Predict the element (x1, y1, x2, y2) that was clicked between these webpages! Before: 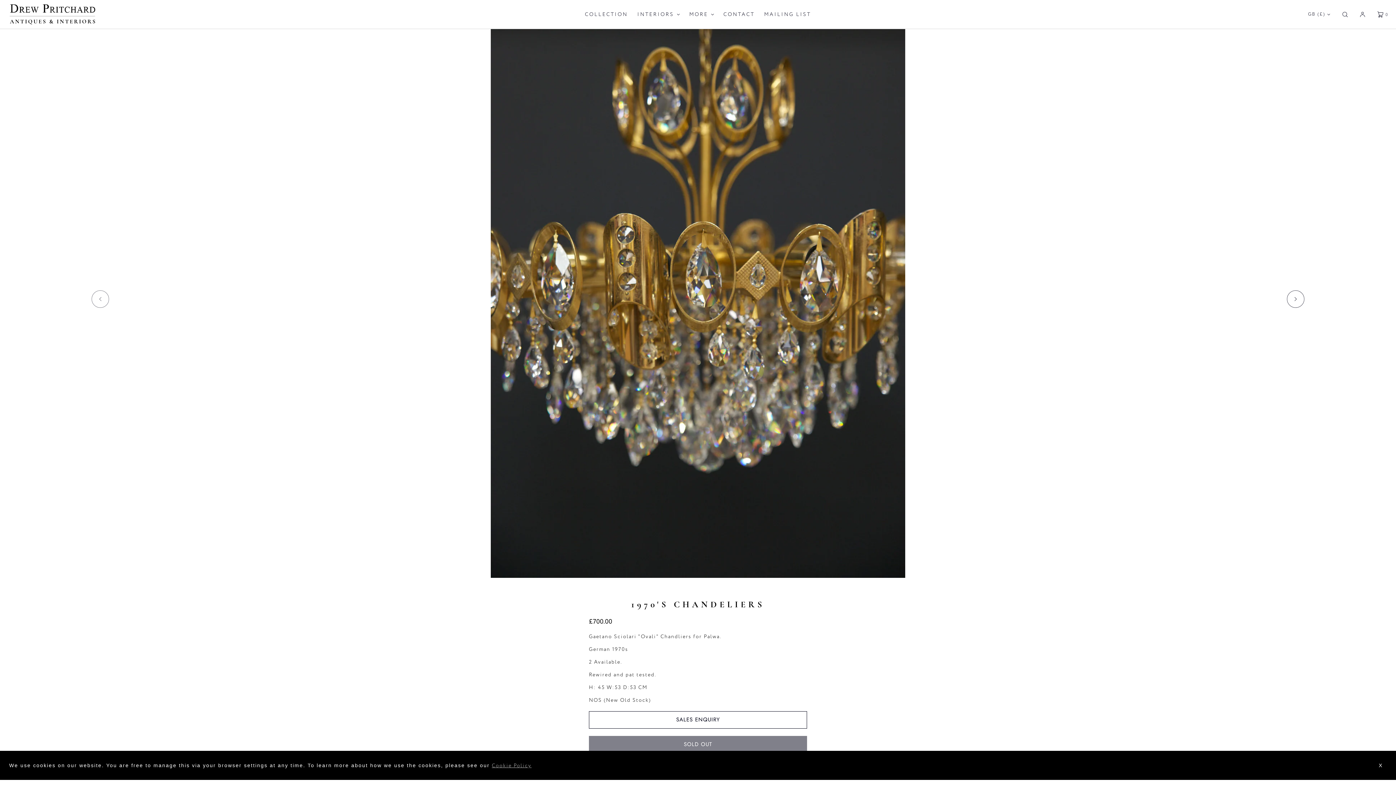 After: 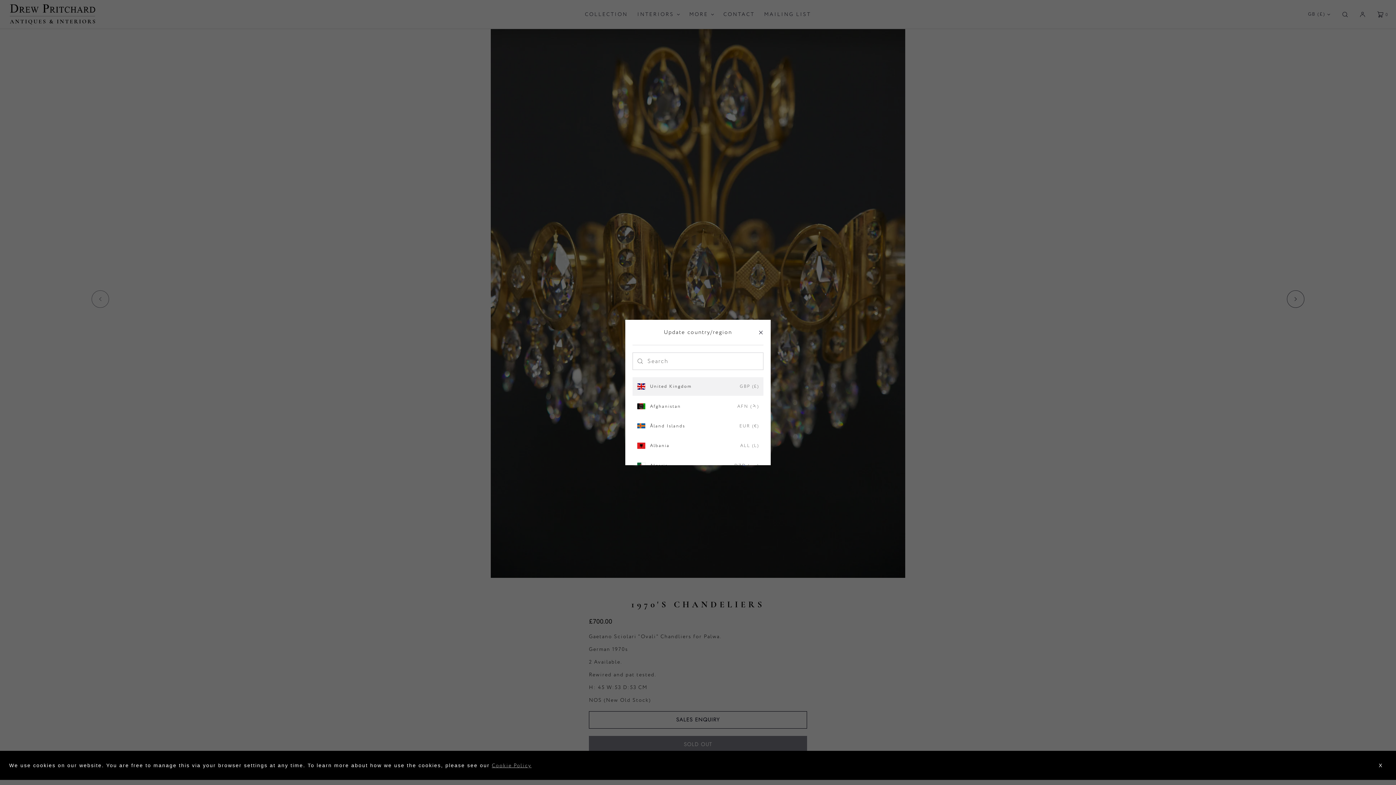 Action: label: Country/region bbox: (1306, 0, 1332, 28)